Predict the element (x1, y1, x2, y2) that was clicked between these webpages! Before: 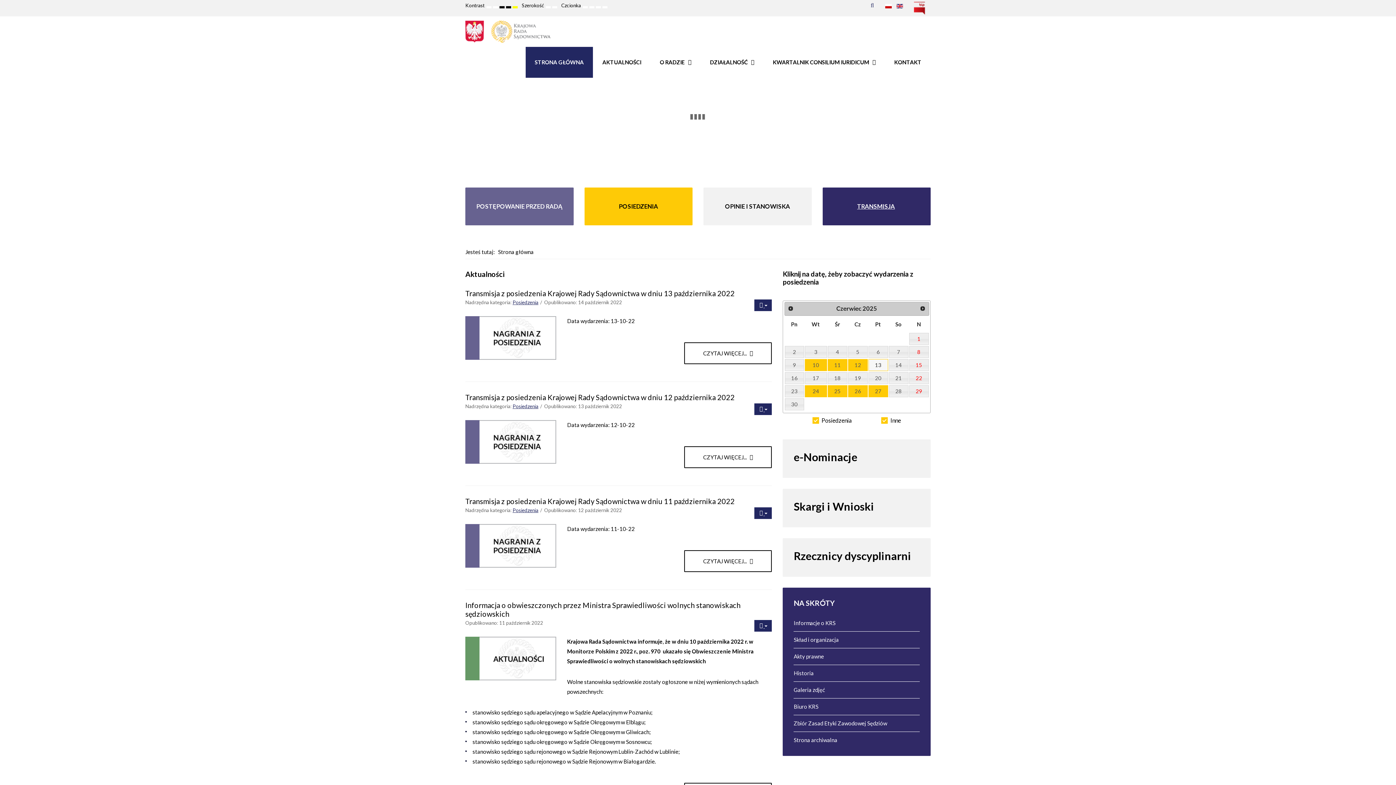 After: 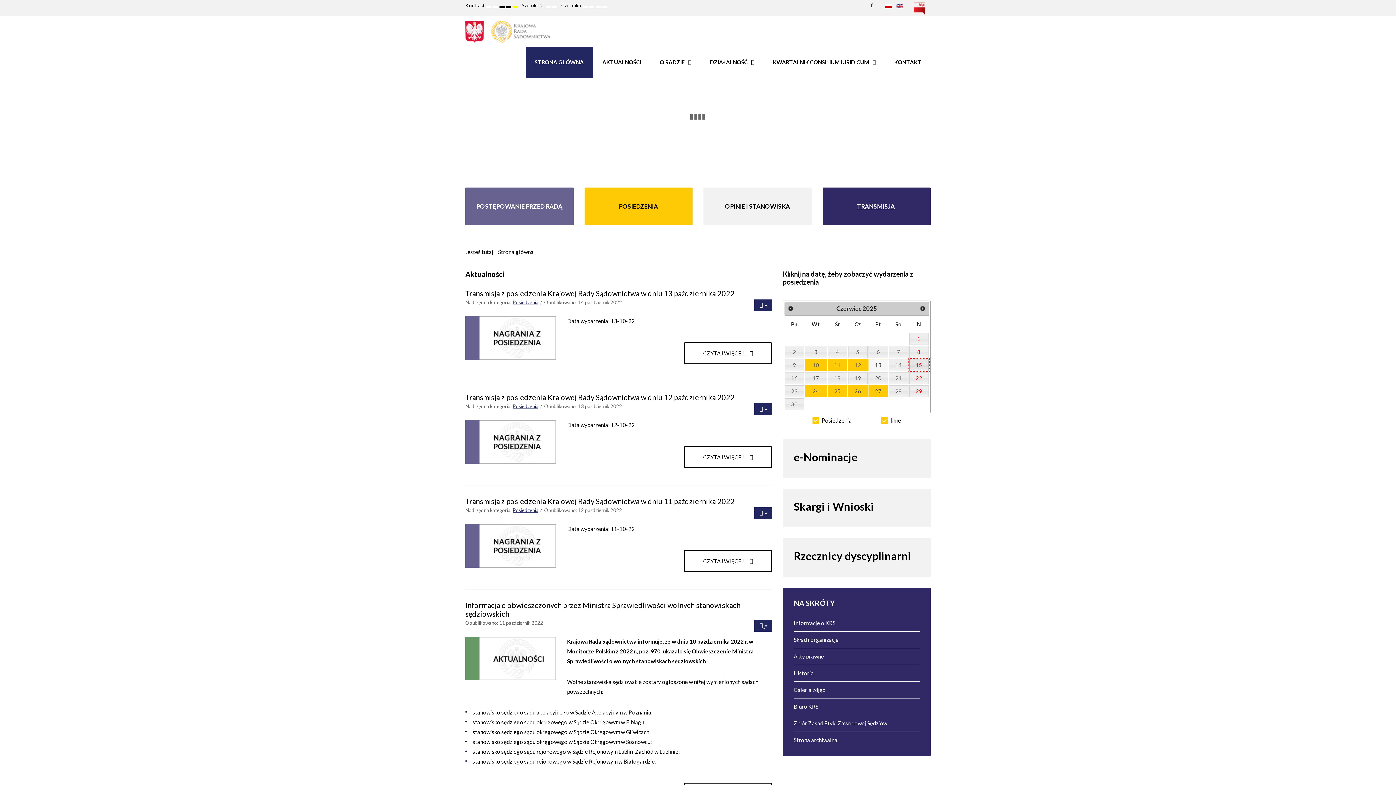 Action: label: 15 bbox: (909, 359, 928, 371)